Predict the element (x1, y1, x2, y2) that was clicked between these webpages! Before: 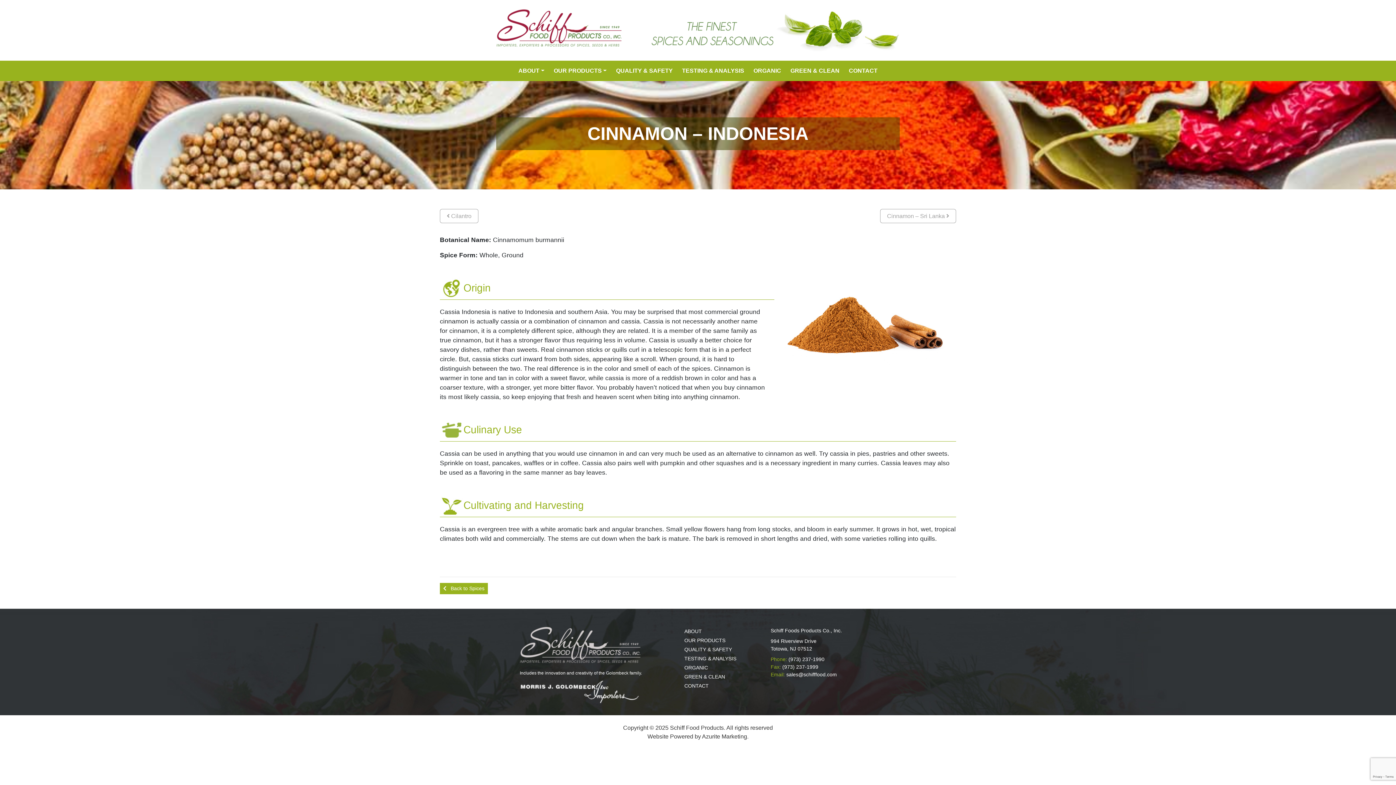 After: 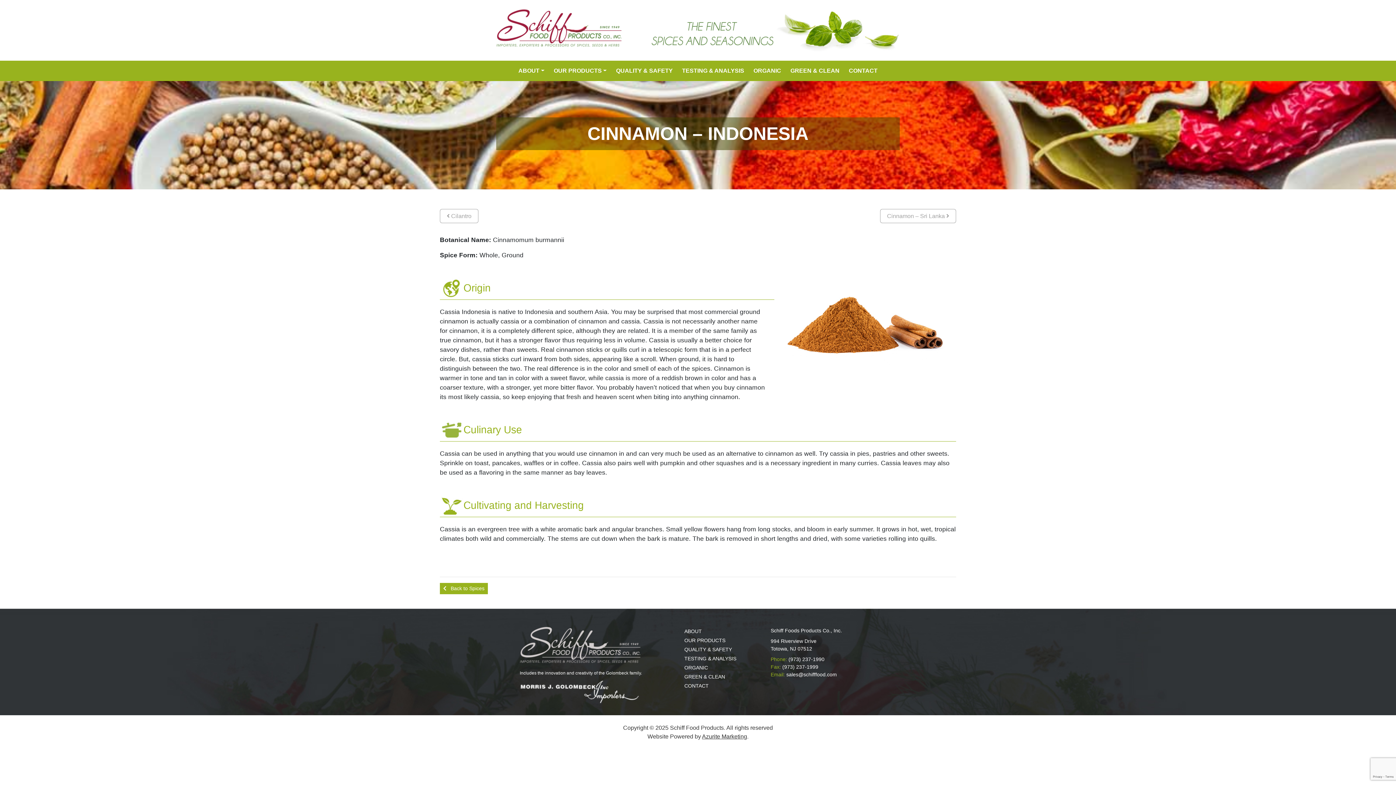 Action: label: Azurite Marketing bbox: (702, 733, 747, 740)